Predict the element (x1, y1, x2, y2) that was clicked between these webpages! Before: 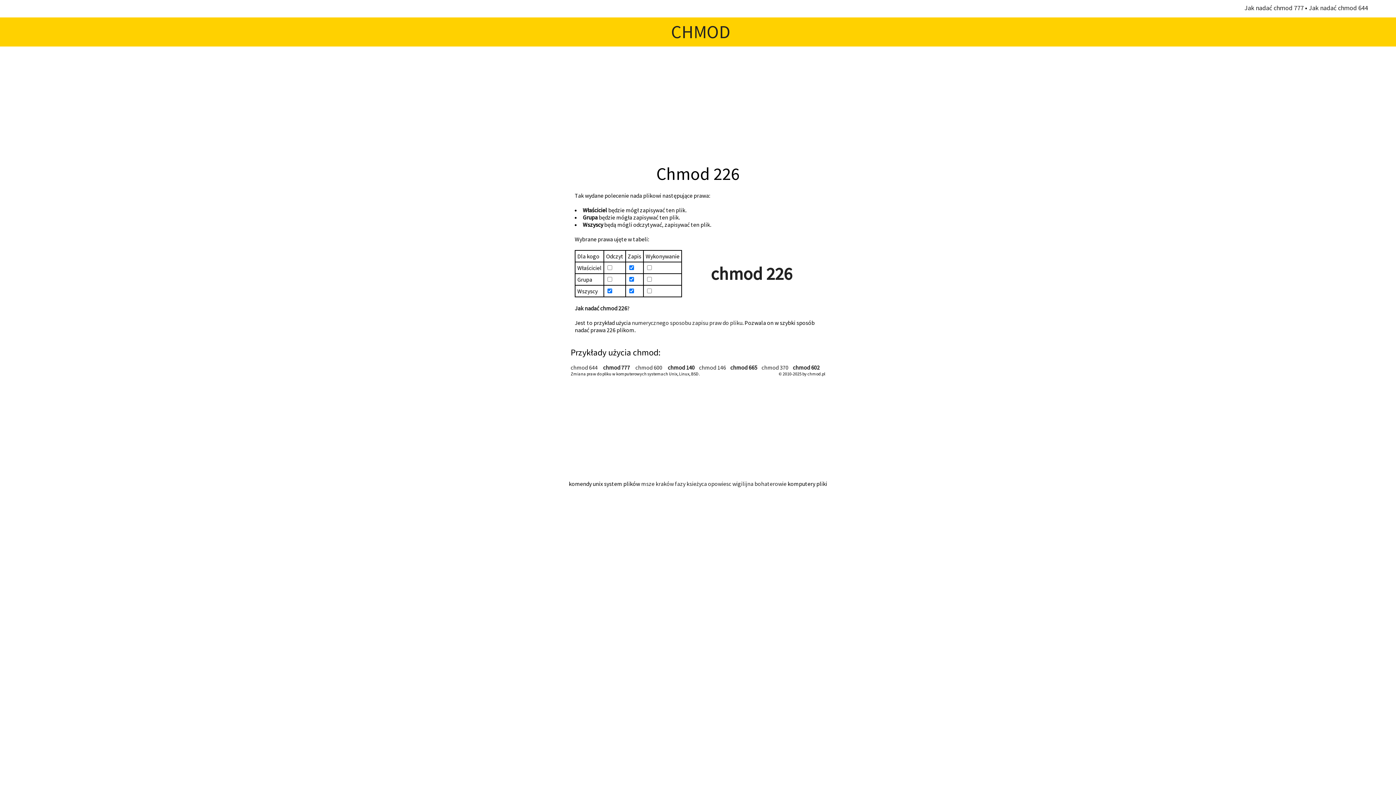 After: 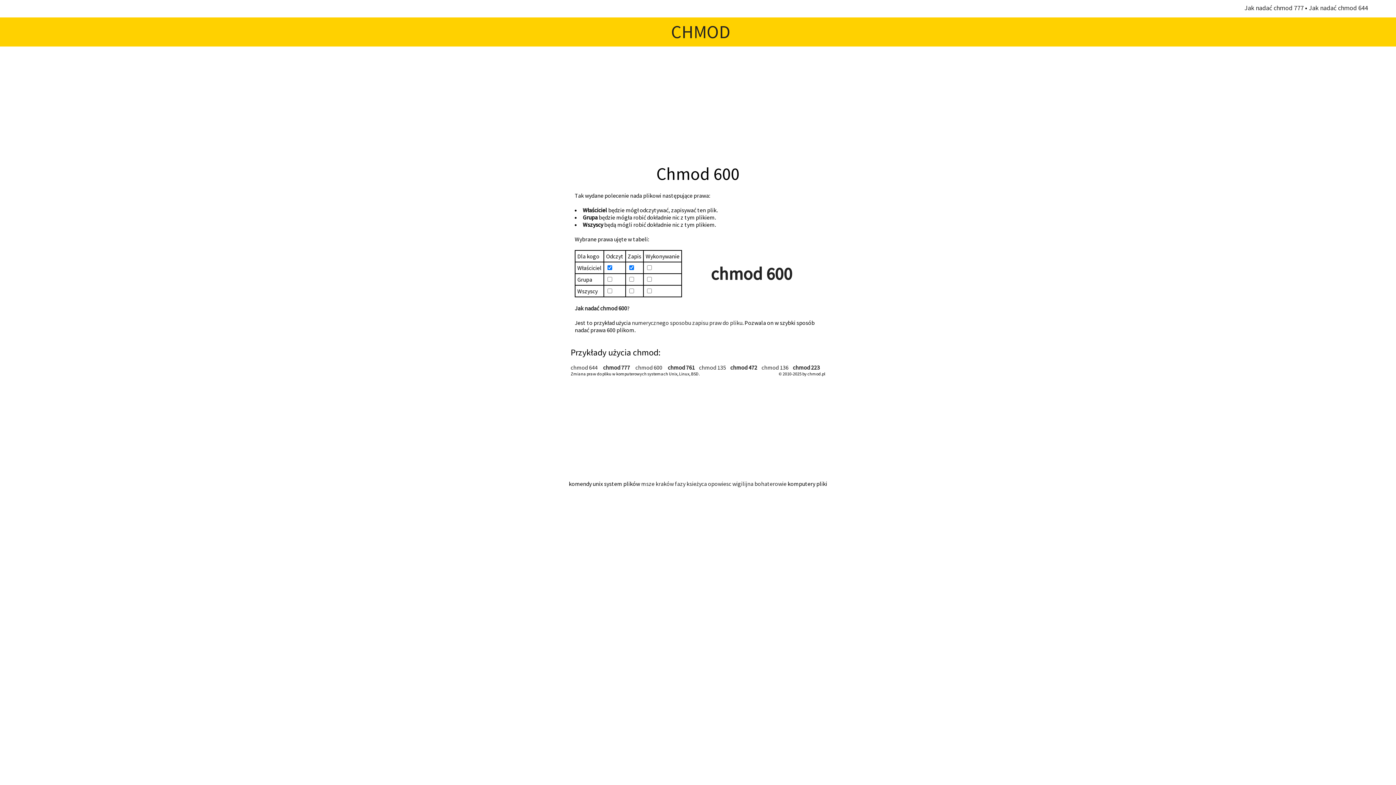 Action: bbox: (635, 364, 662, 371) label: chmod 600